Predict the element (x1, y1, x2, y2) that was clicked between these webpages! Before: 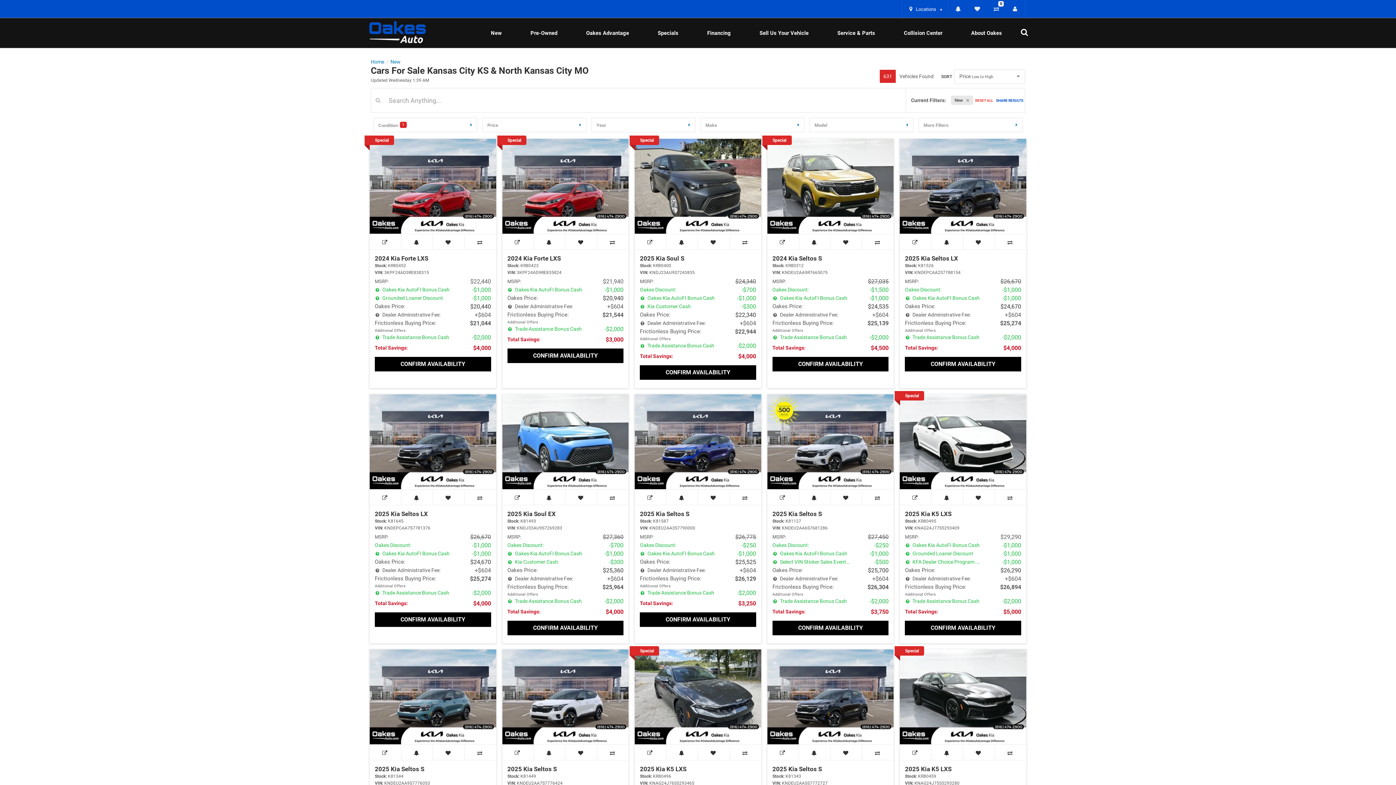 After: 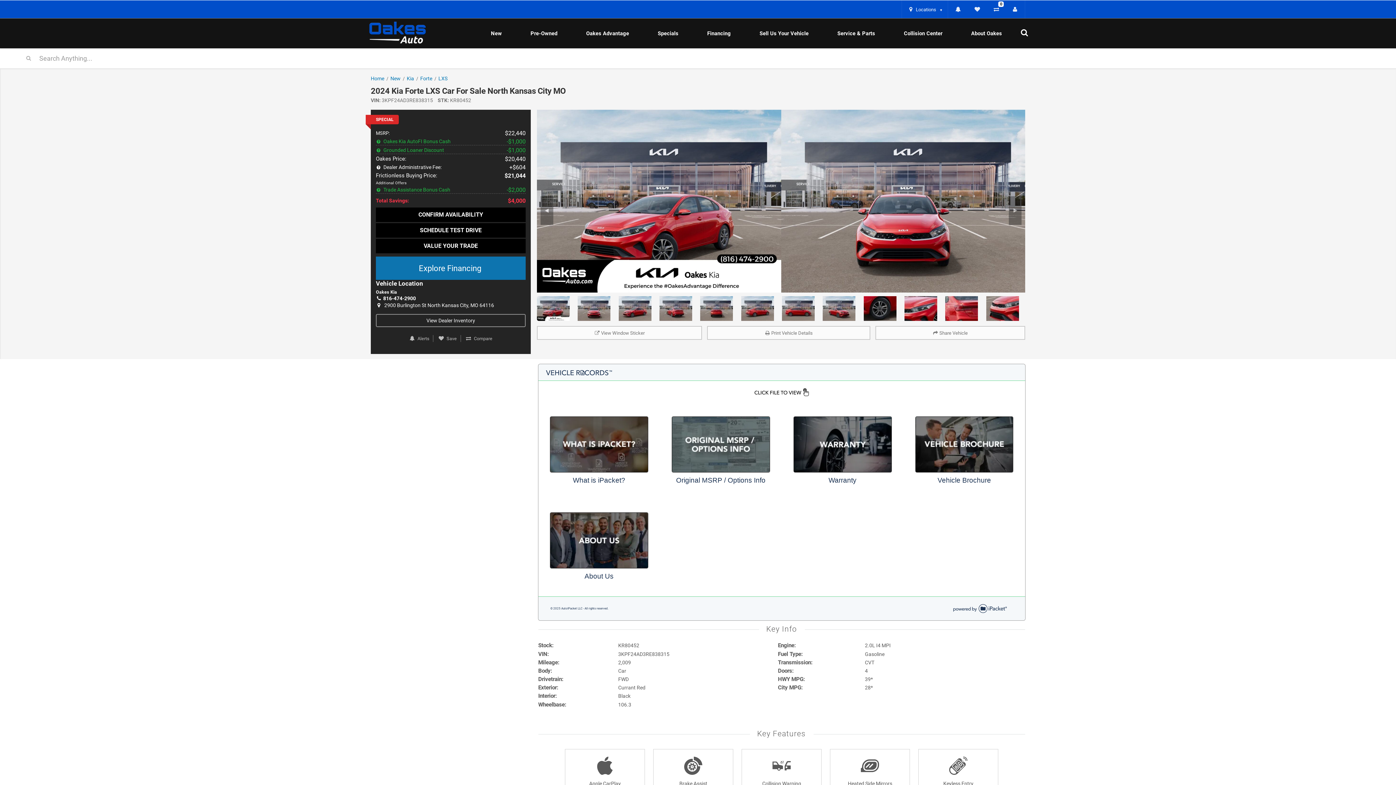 Action: bbox: (369, 139, 496, 233)